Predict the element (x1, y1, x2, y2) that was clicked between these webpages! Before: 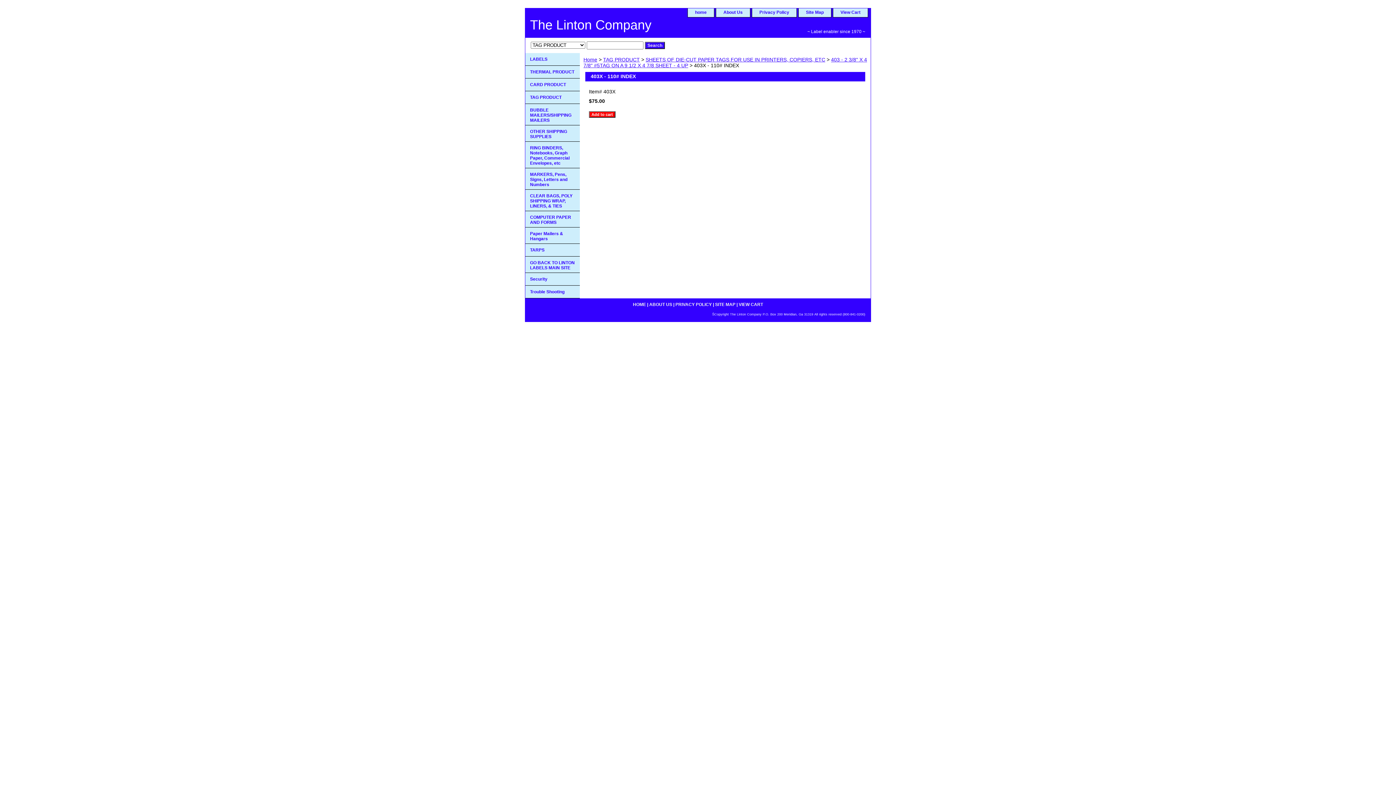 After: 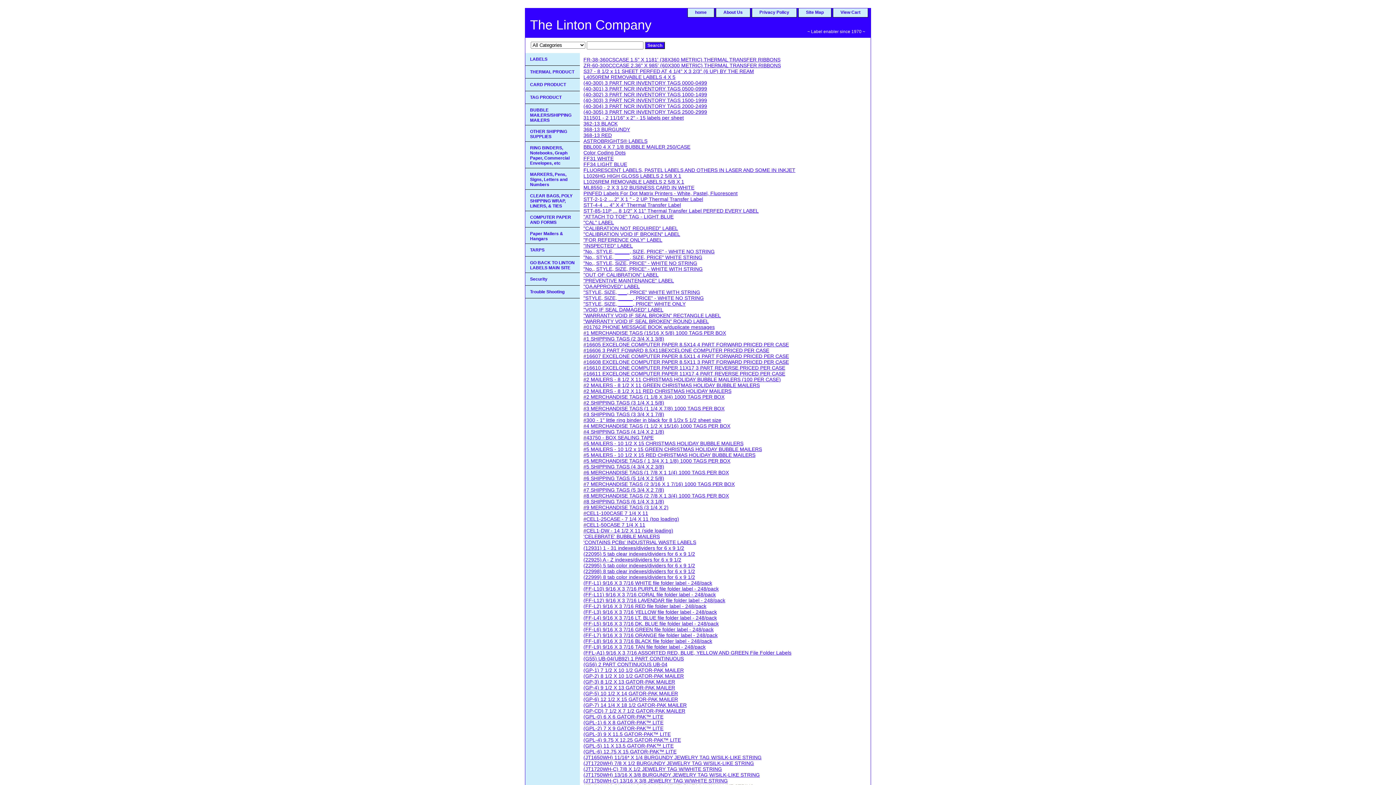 Action: bbox: (798, 8, 831, 17) label: Site Map